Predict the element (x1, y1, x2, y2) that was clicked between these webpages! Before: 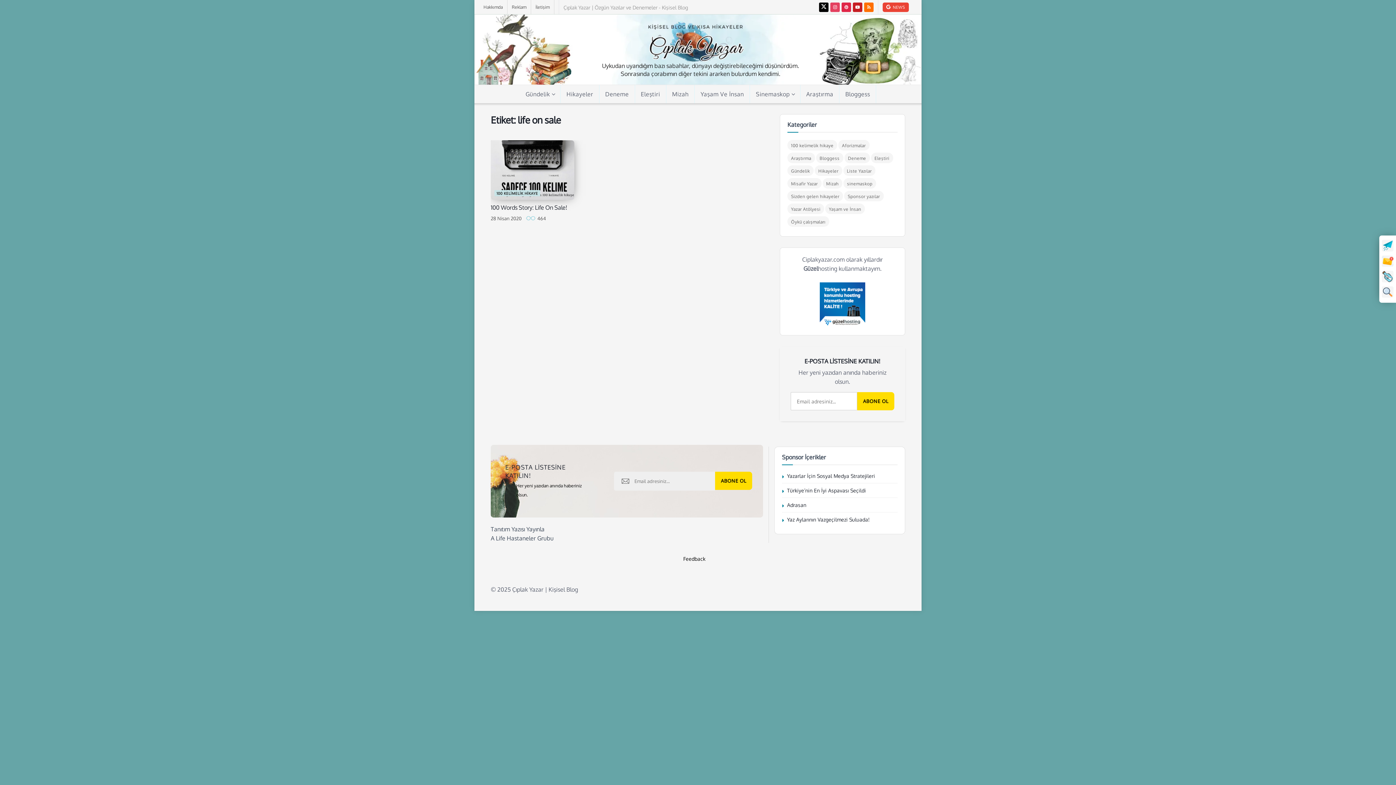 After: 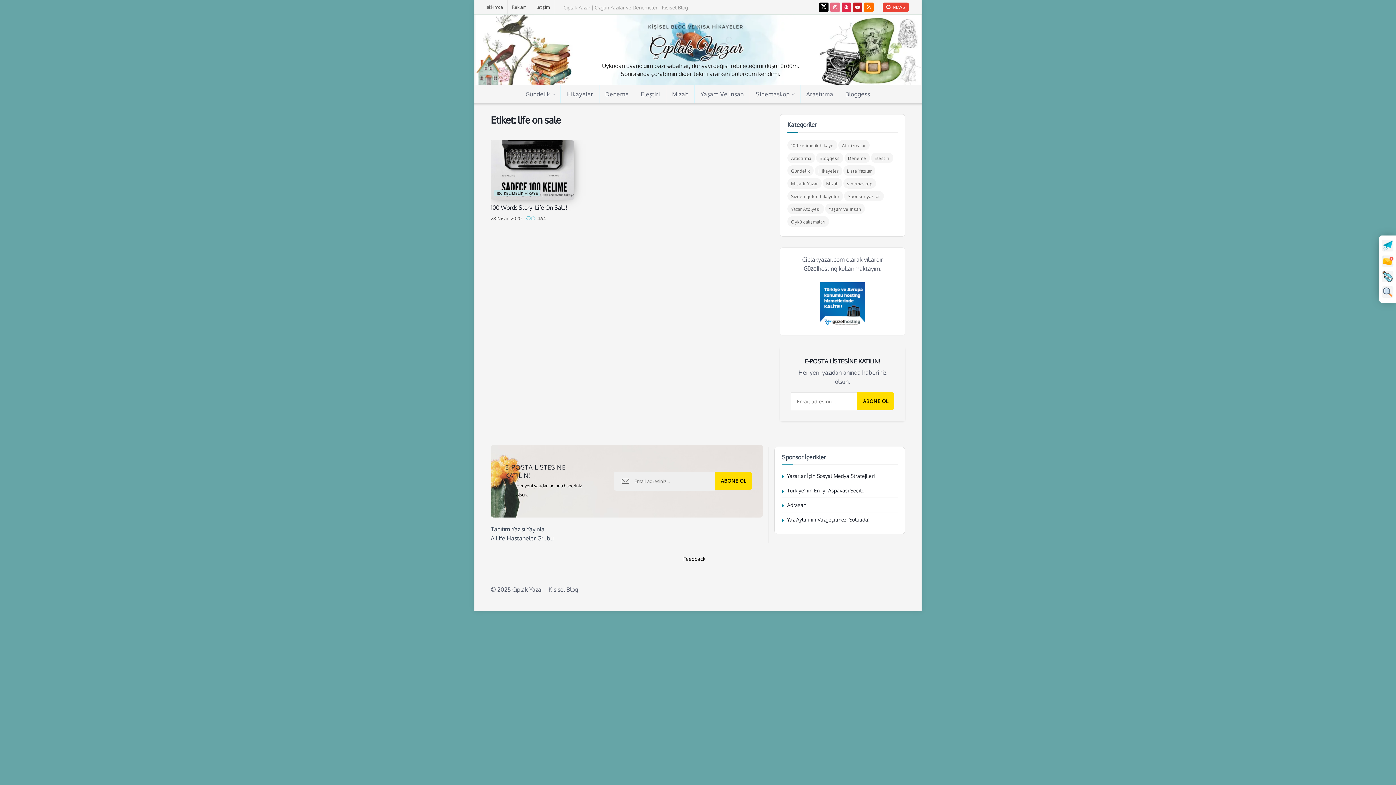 Action: bbox: (830, 0, 840, 14) label: Find us on Instagram